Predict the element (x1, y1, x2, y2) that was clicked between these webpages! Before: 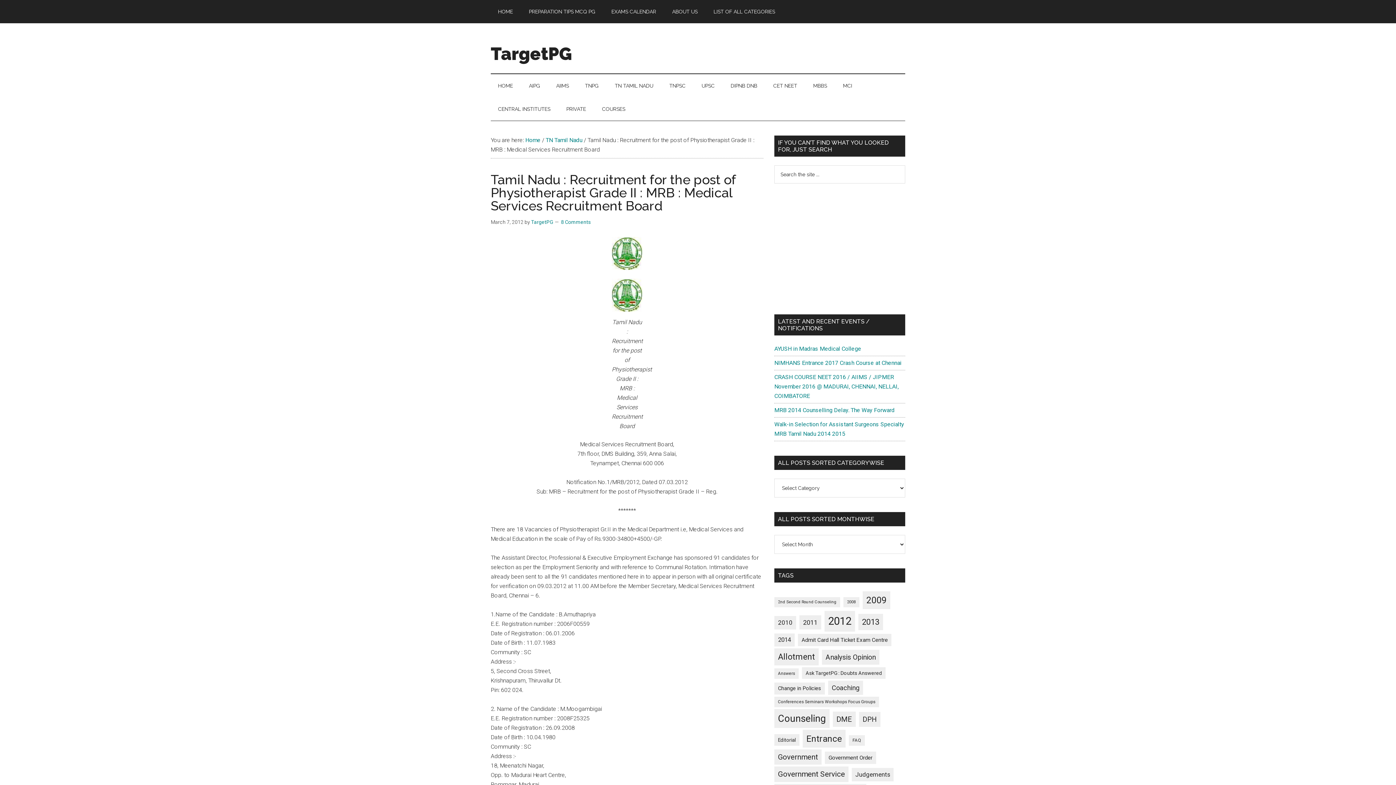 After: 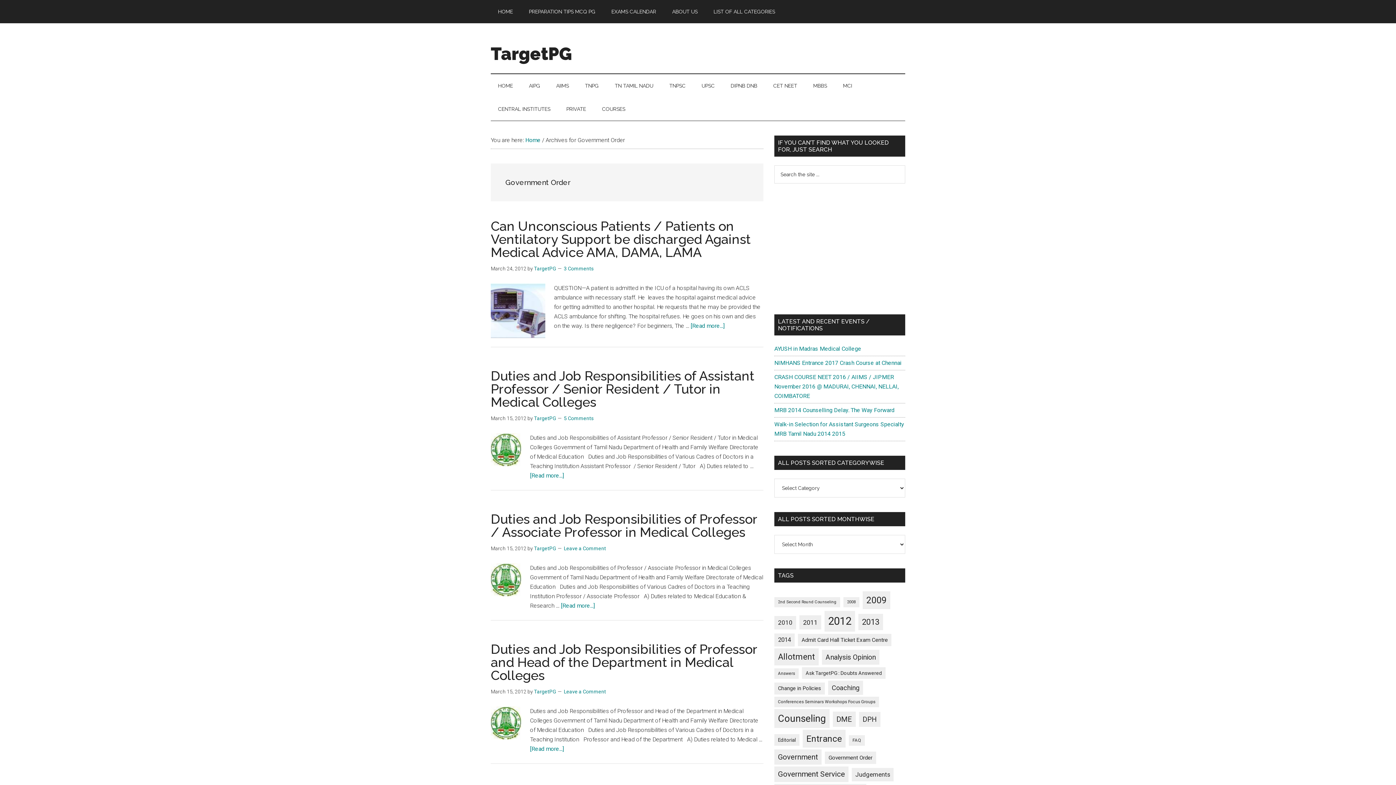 Action: bbox: (825, 752, 876, 764) label: Government Order (19 items)